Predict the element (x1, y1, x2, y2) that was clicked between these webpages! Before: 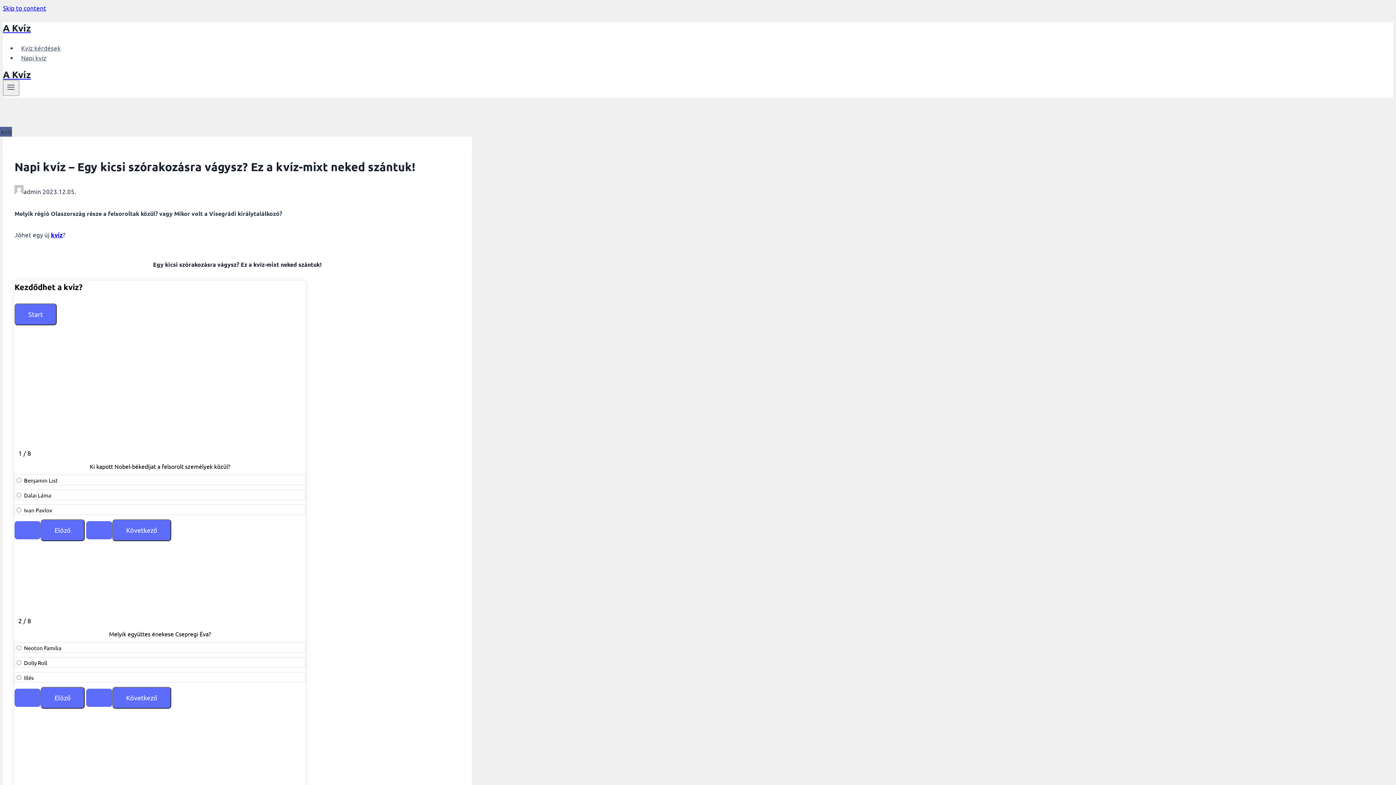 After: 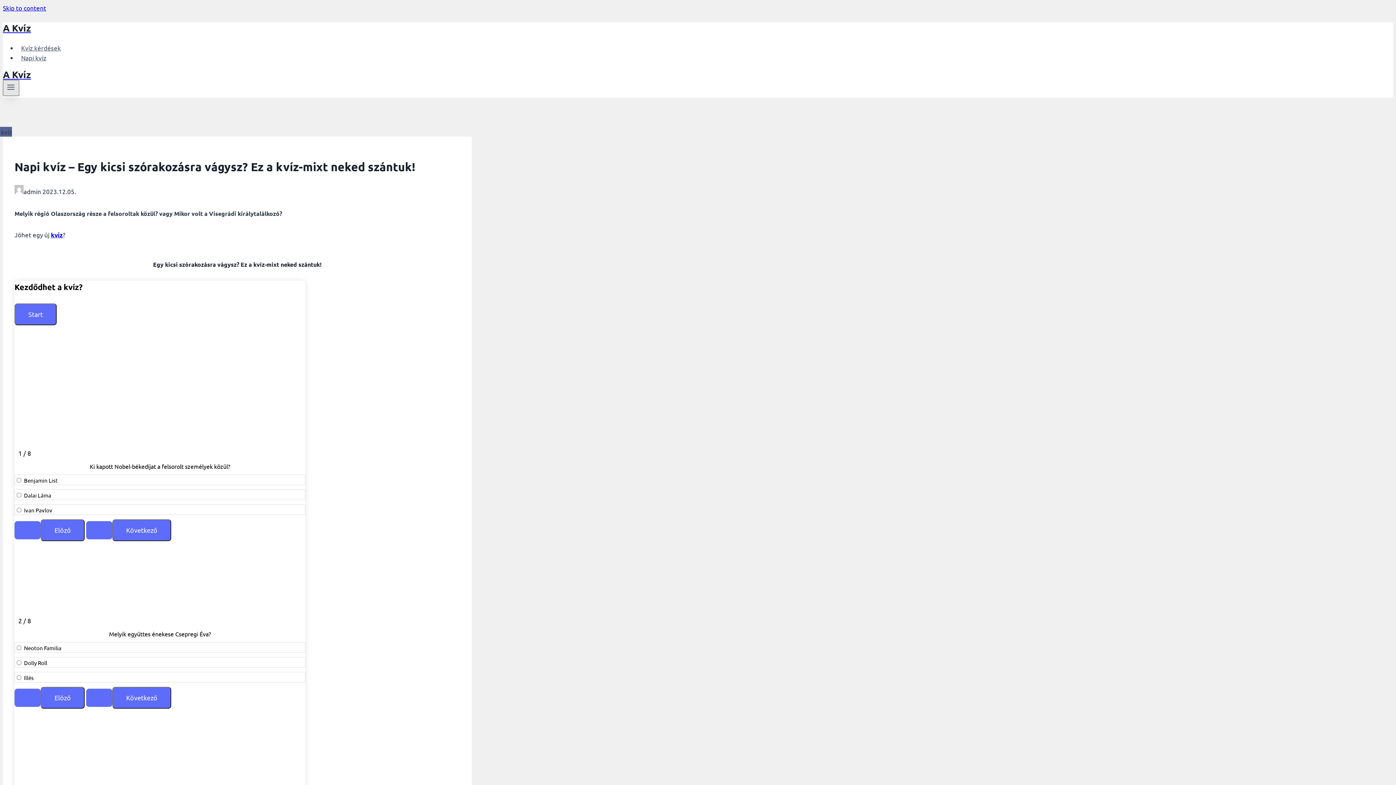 Action: label: Open menu bbox: (2, 80, 19, 96)